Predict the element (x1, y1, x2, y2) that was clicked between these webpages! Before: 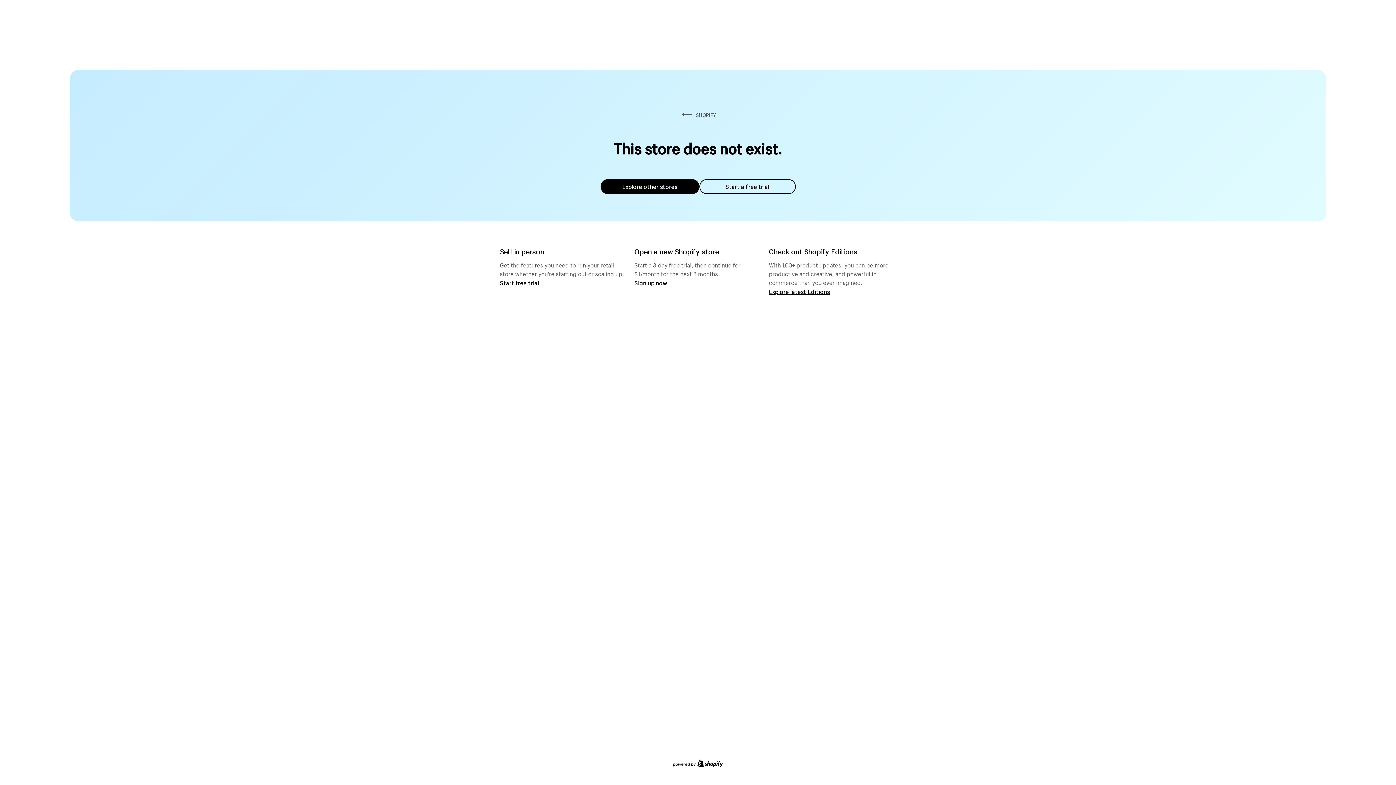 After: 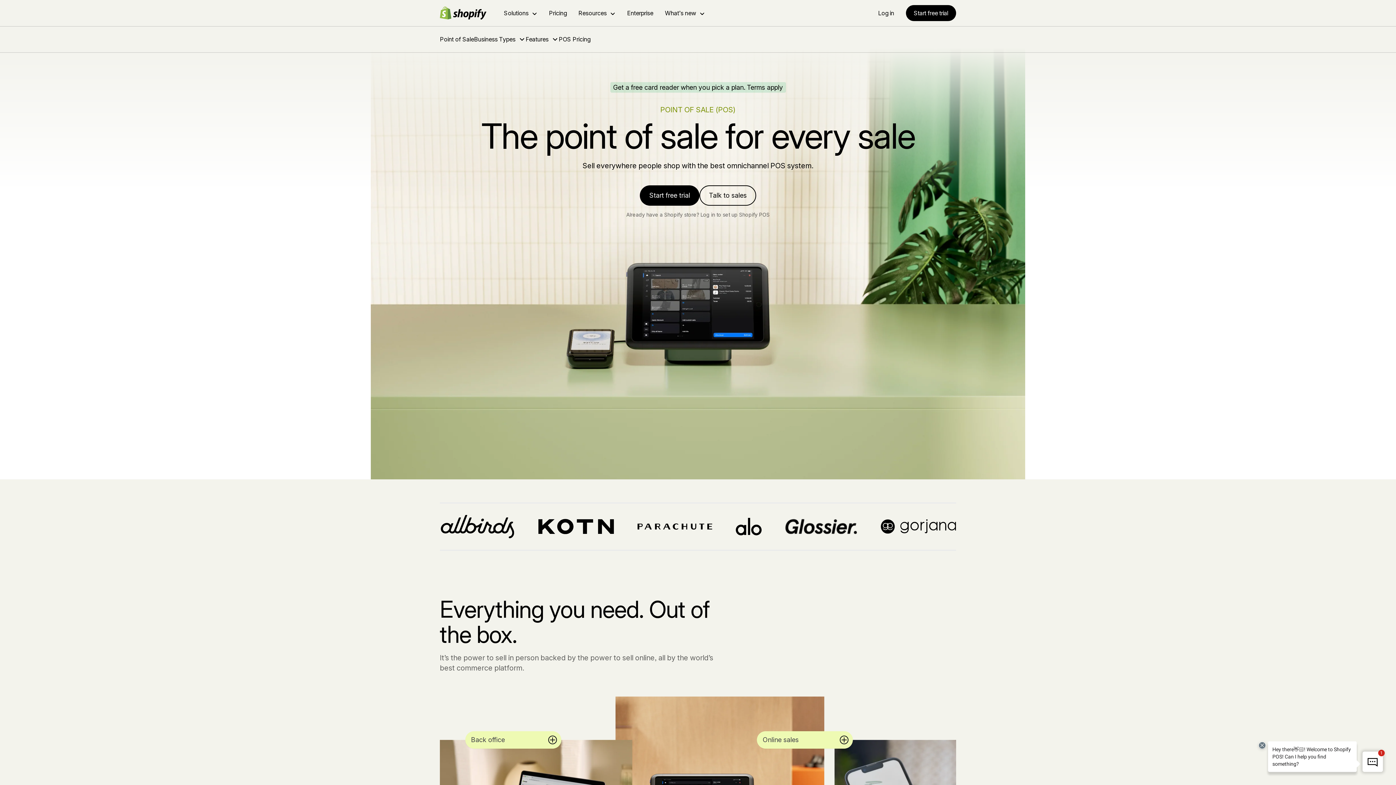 Action: label: Start free trial bbox: (500, 279, 539, 286)